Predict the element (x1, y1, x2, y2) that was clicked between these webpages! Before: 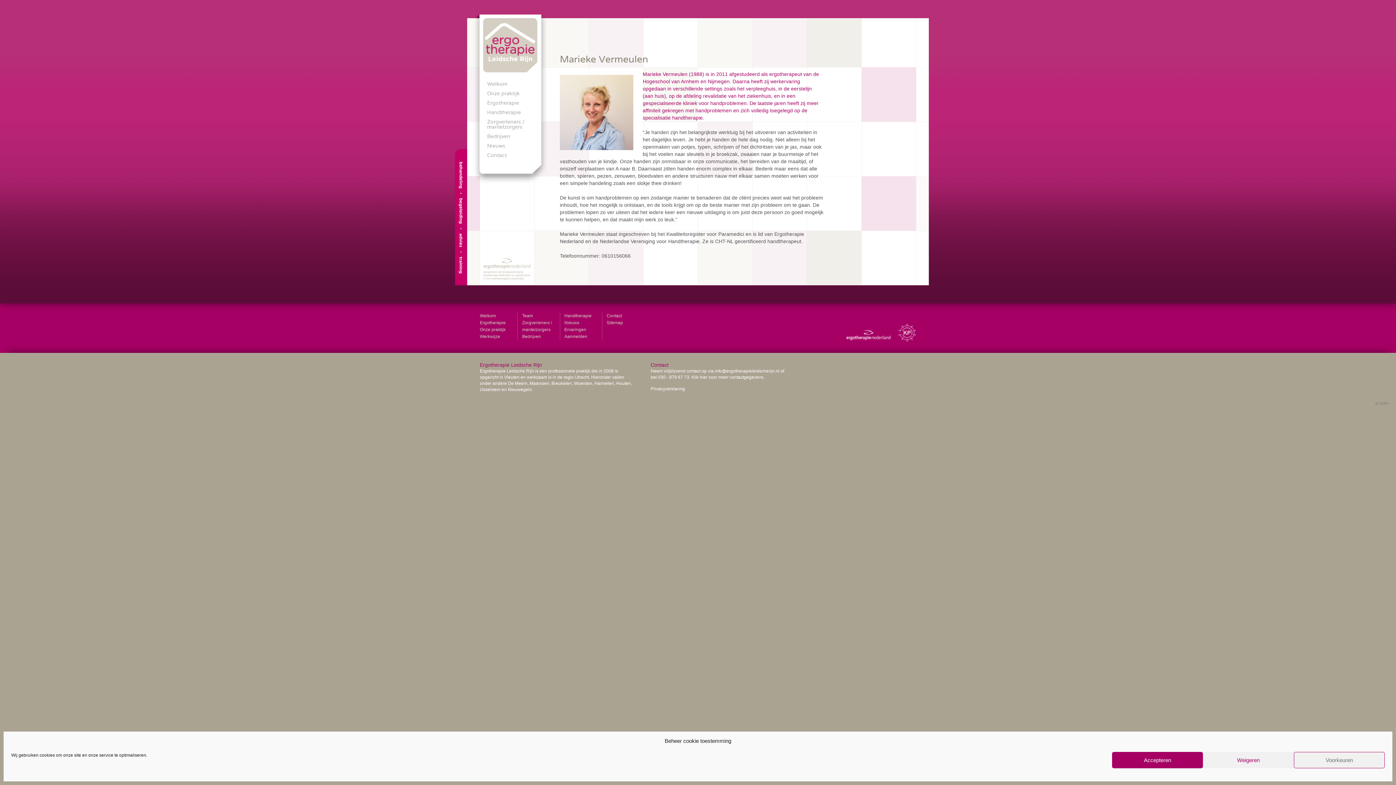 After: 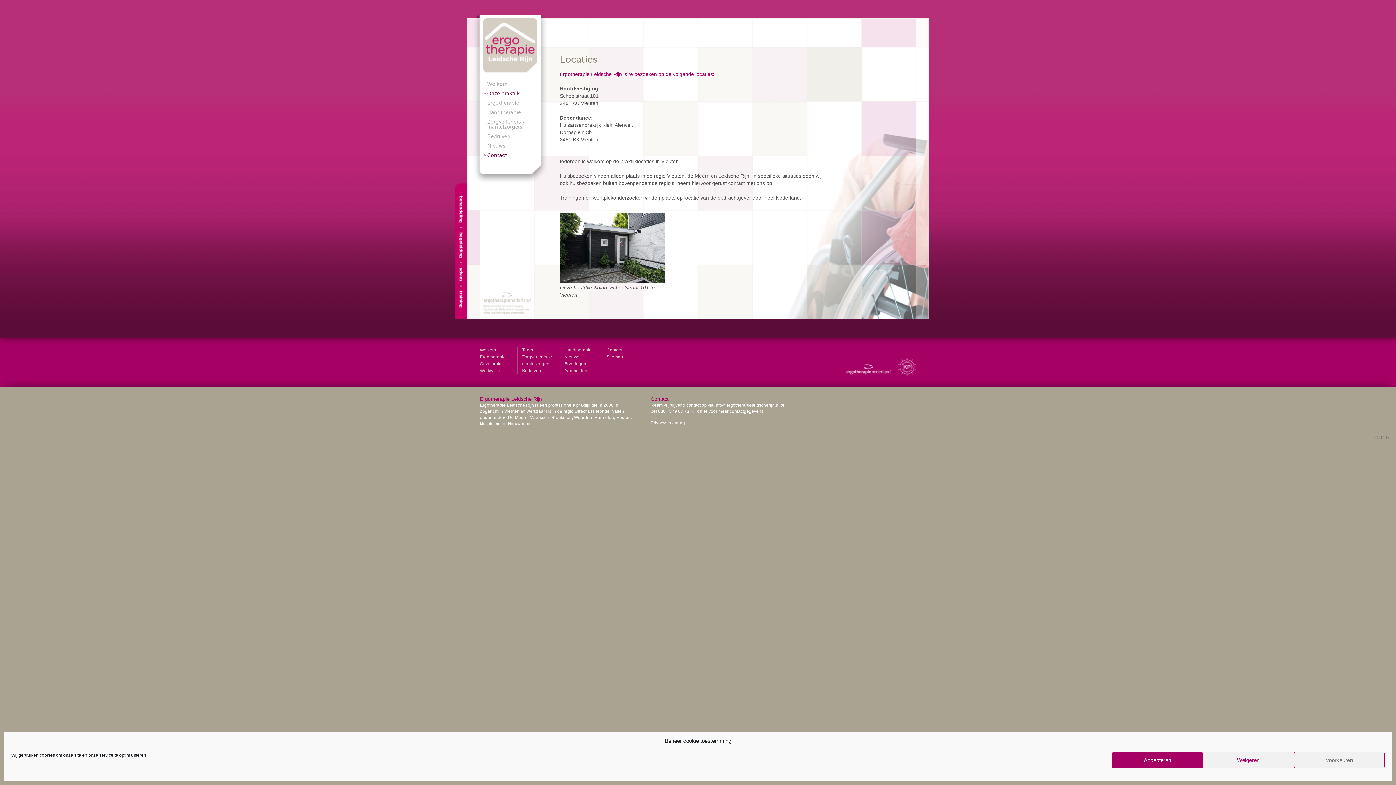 Action: label: Onze praktijk bbox: (480, 327, 505, 332)